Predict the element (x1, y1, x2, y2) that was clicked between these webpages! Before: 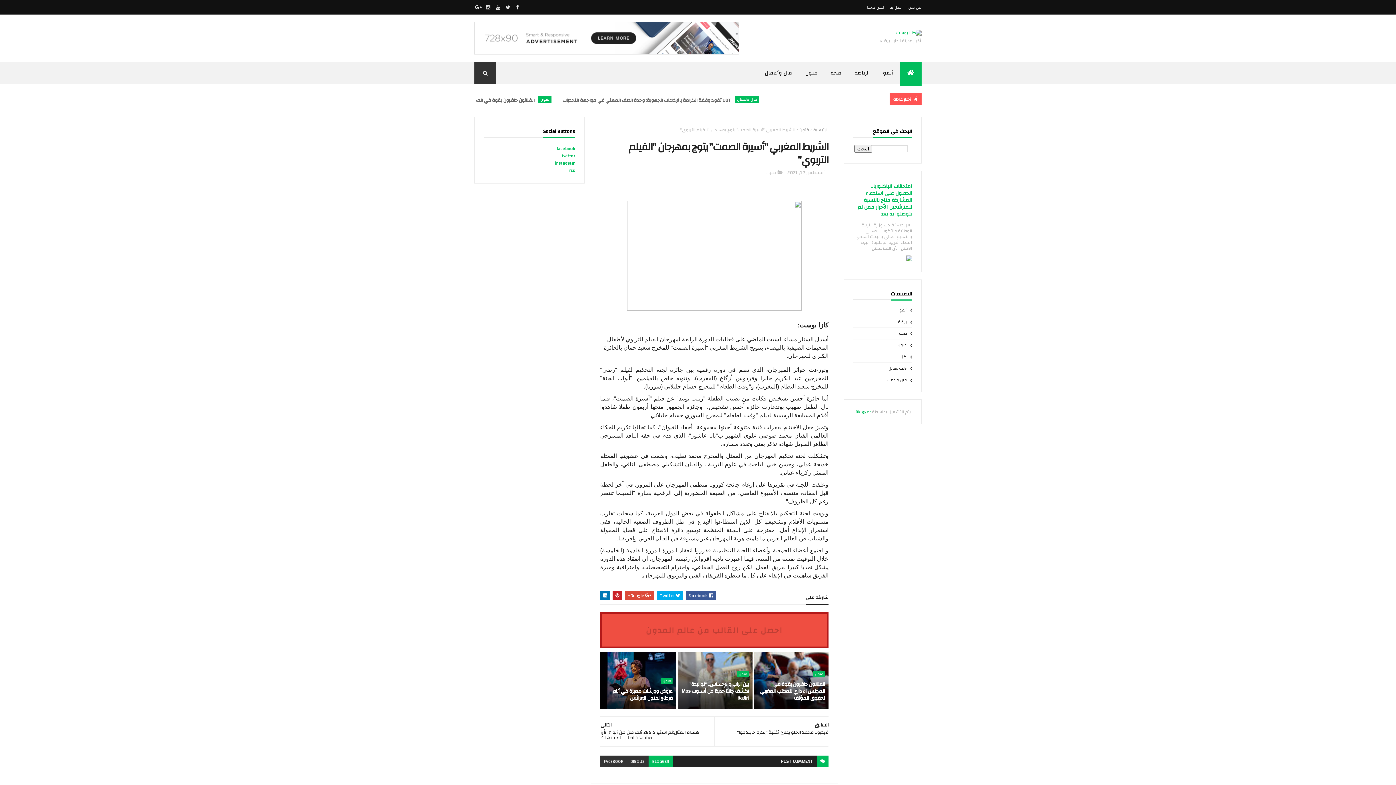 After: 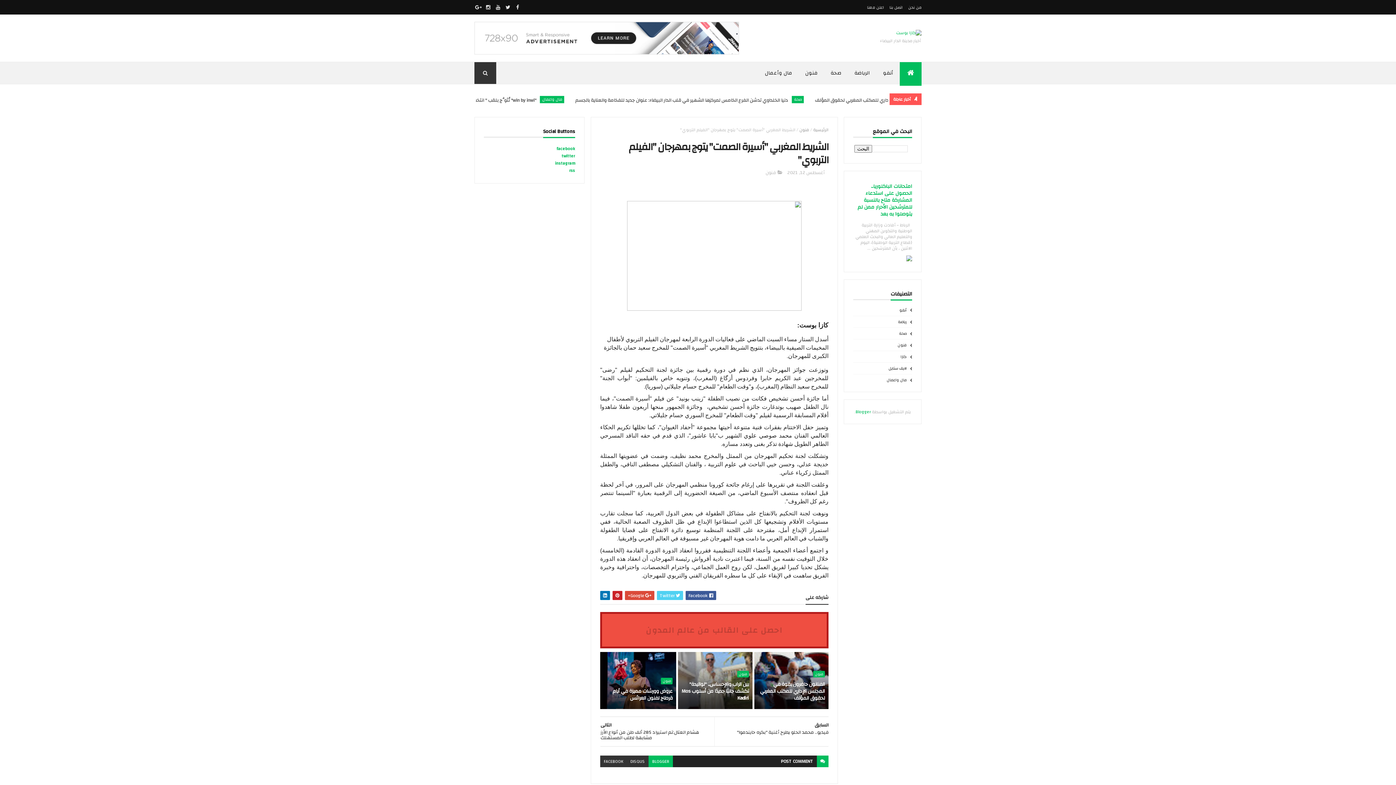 Action: bbox: (657, 591, 683, 600) label:  Twitter